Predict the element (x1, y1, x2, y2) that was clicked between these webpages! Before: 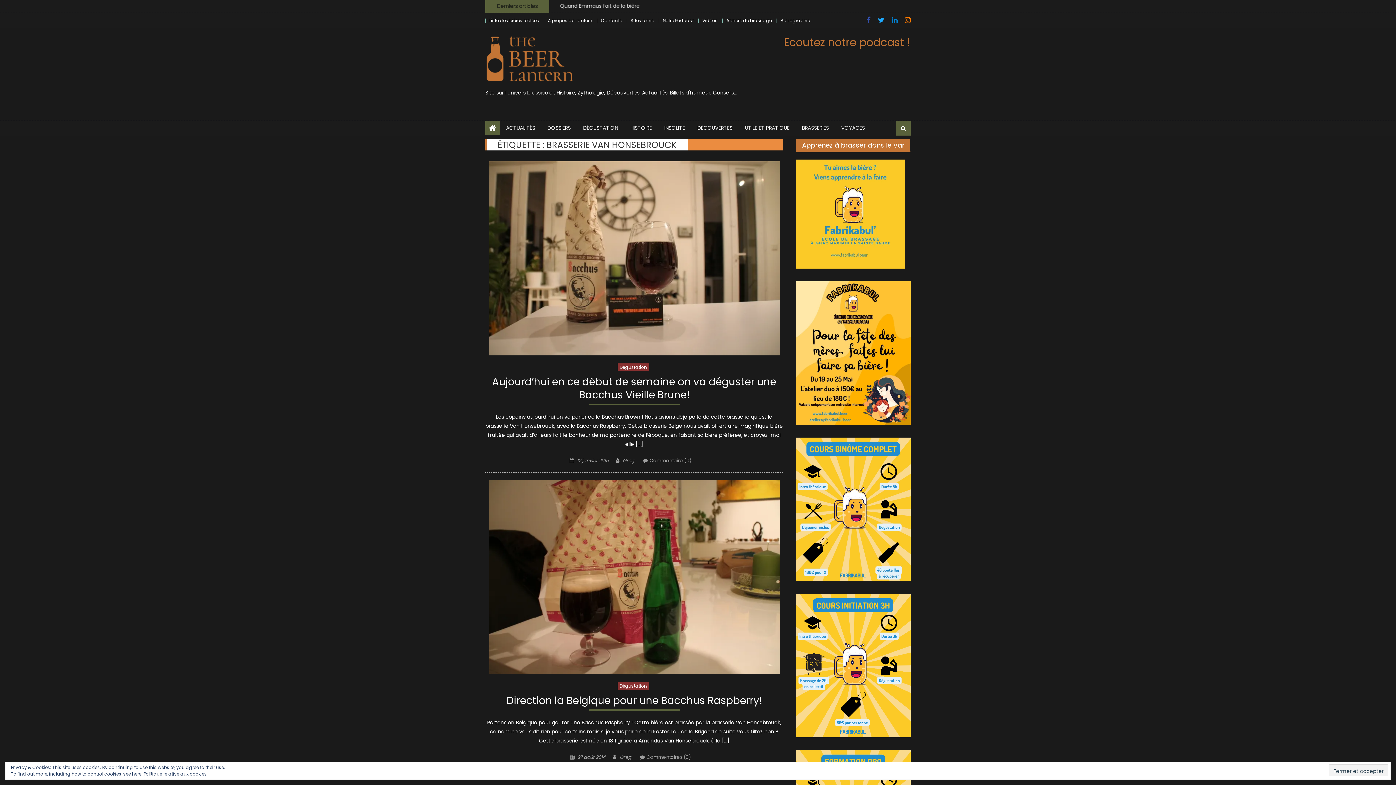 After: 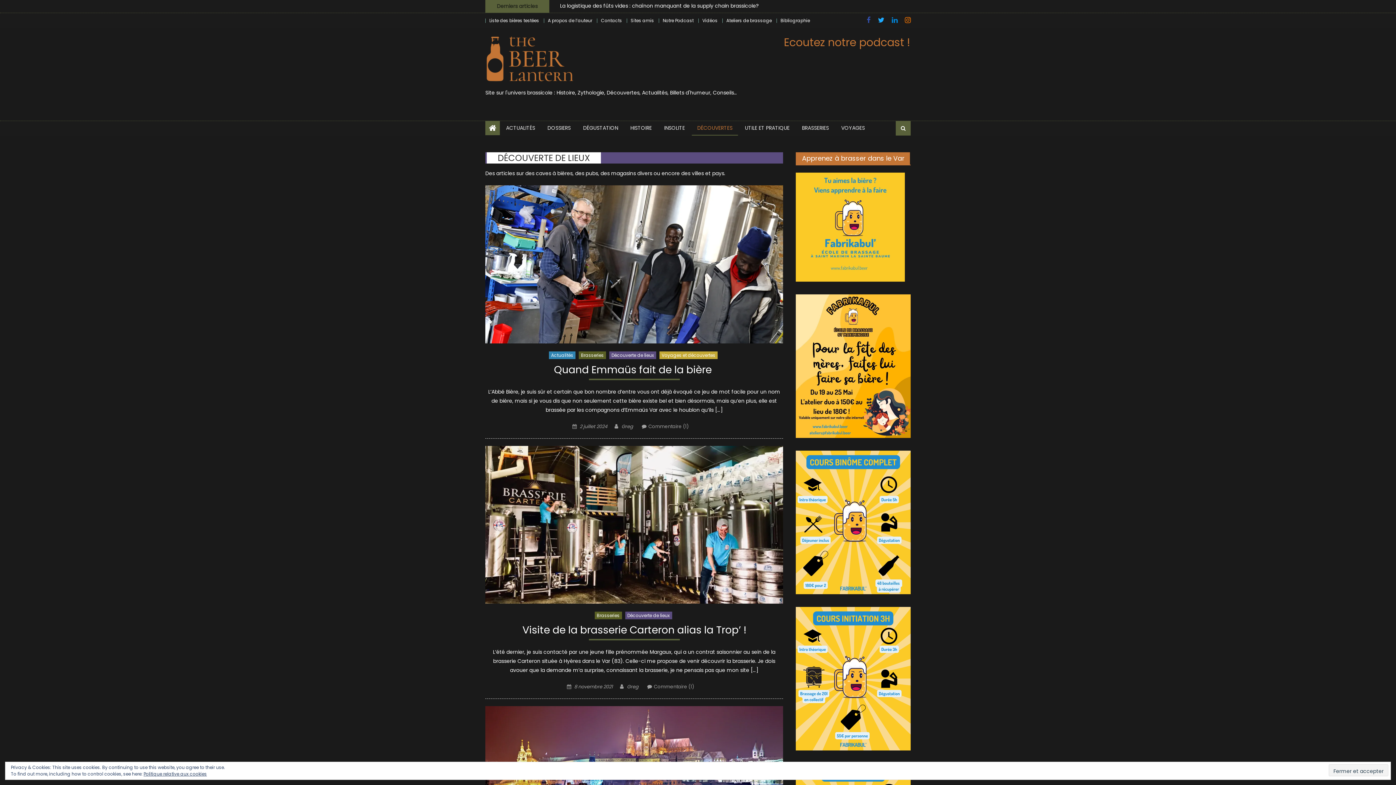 Action: label: DÉCOUVERTES bbox: (692, 121, 738, 134)